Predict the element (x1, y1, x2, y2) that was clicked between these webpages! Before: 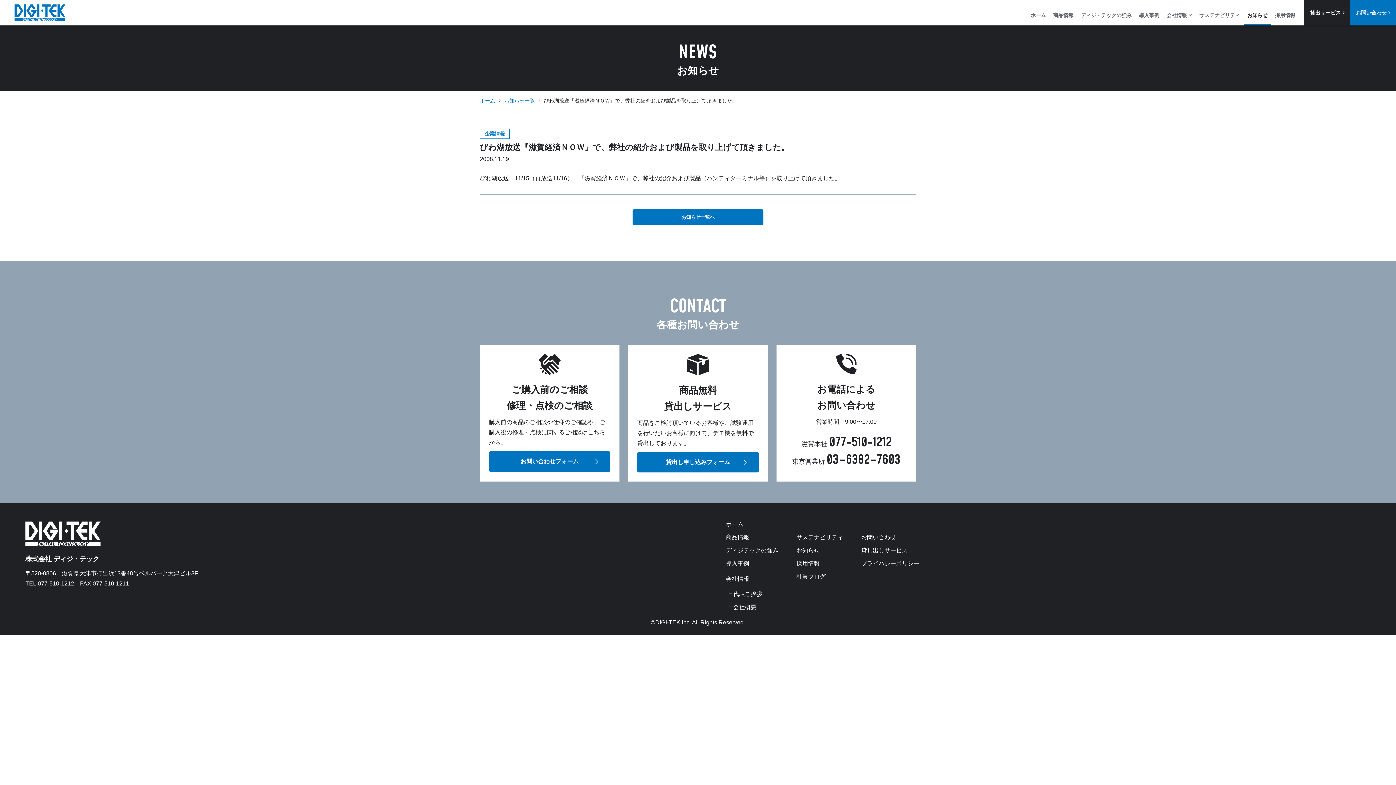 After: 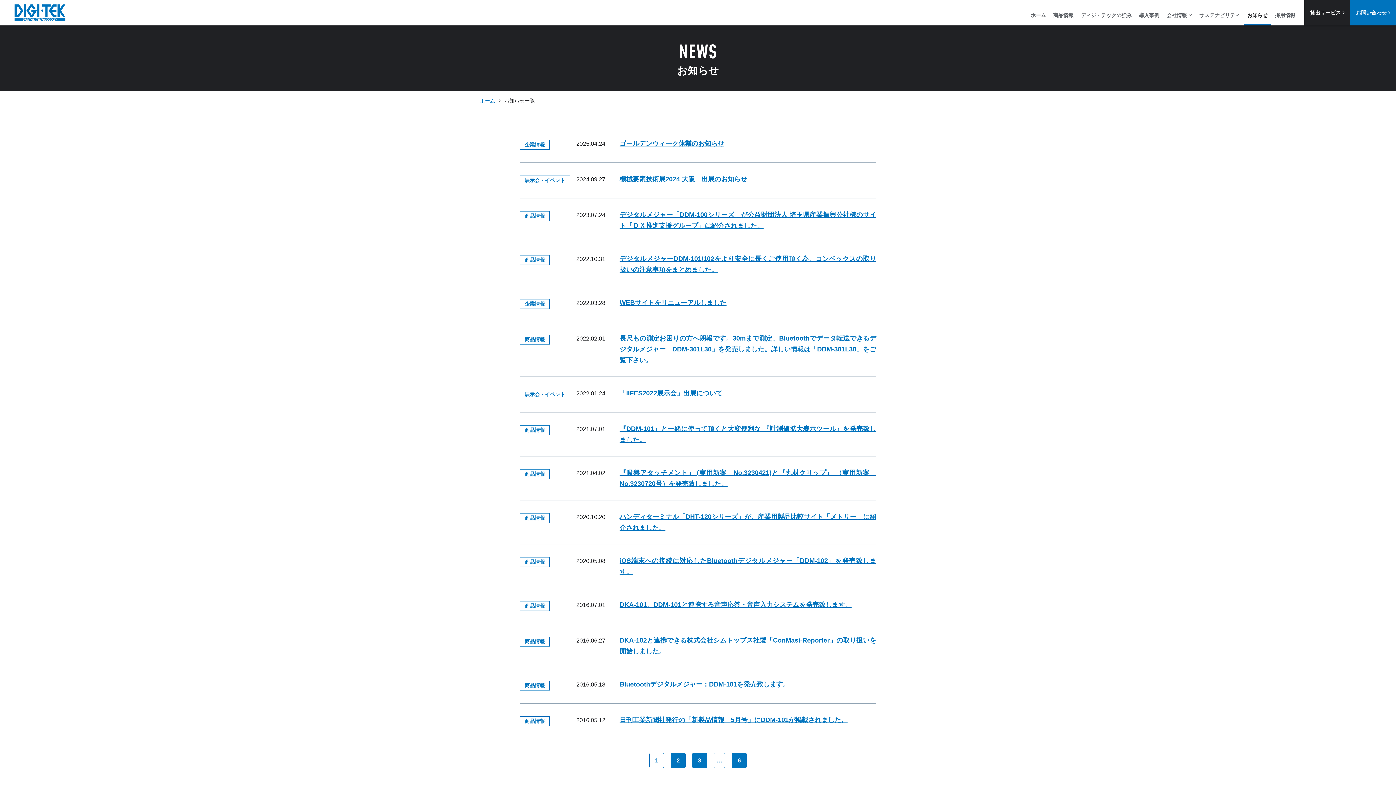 Action: label: お知らせ一覧 bbox: (504, 97, 534, 103)